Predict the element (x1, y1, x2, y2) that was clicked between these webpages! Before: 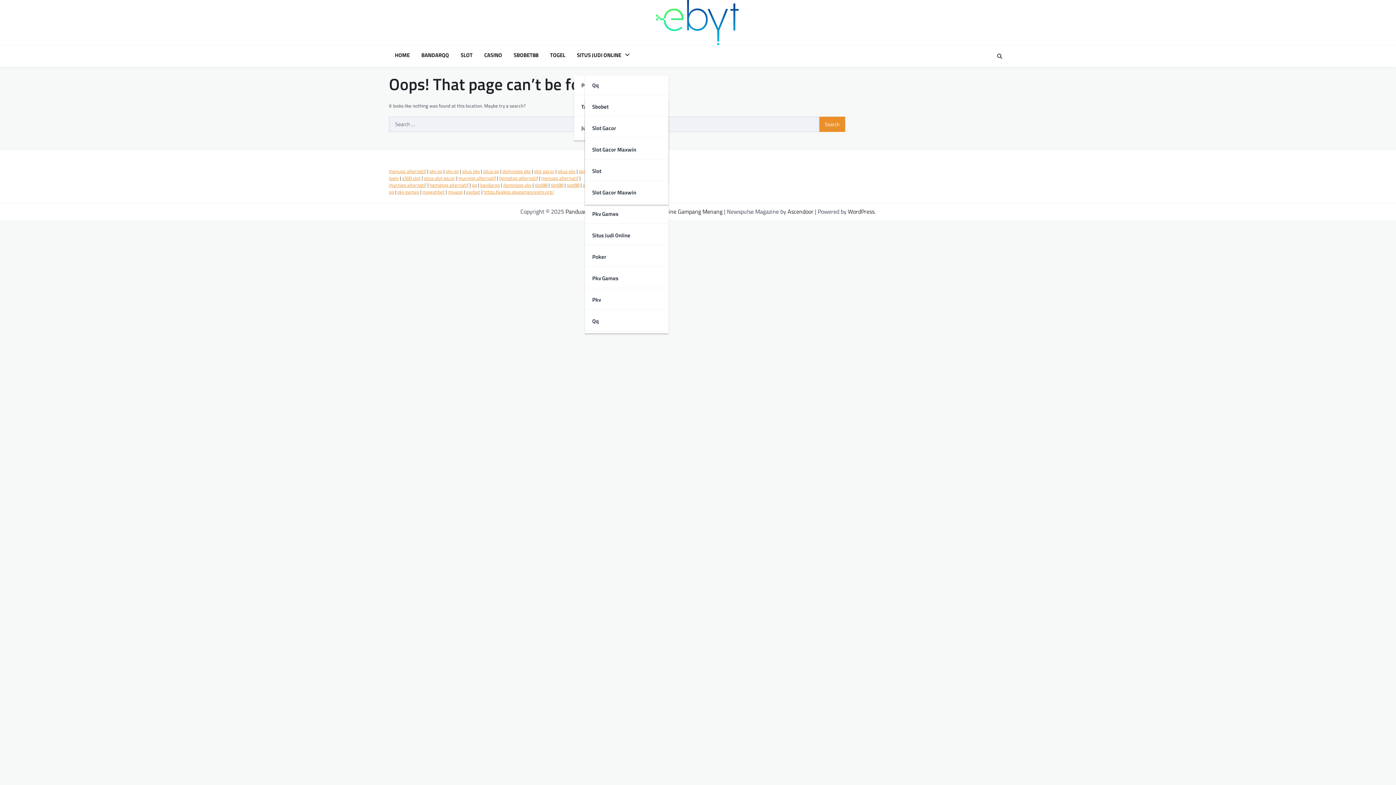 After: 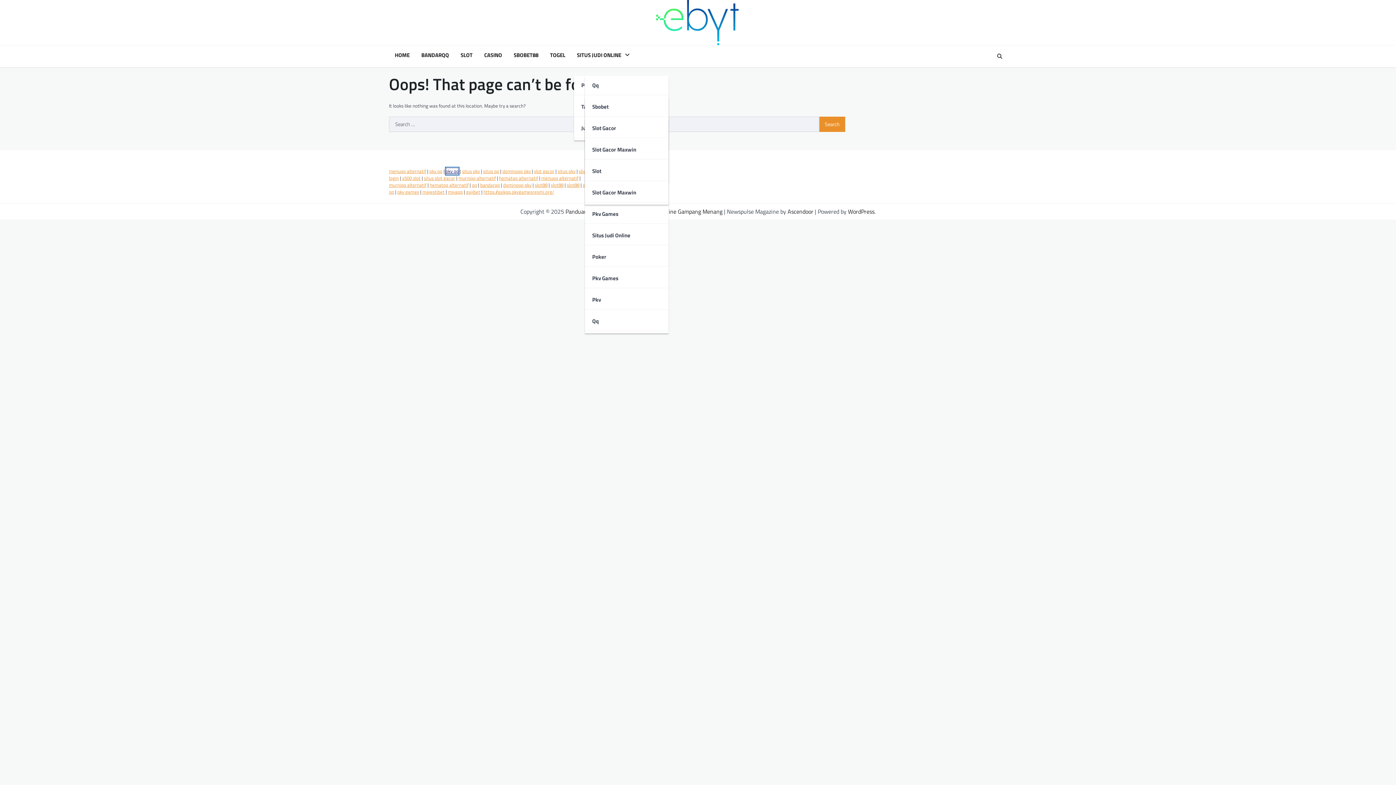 Action: bbox: (445, 167, 458, 174) label: pkv qq